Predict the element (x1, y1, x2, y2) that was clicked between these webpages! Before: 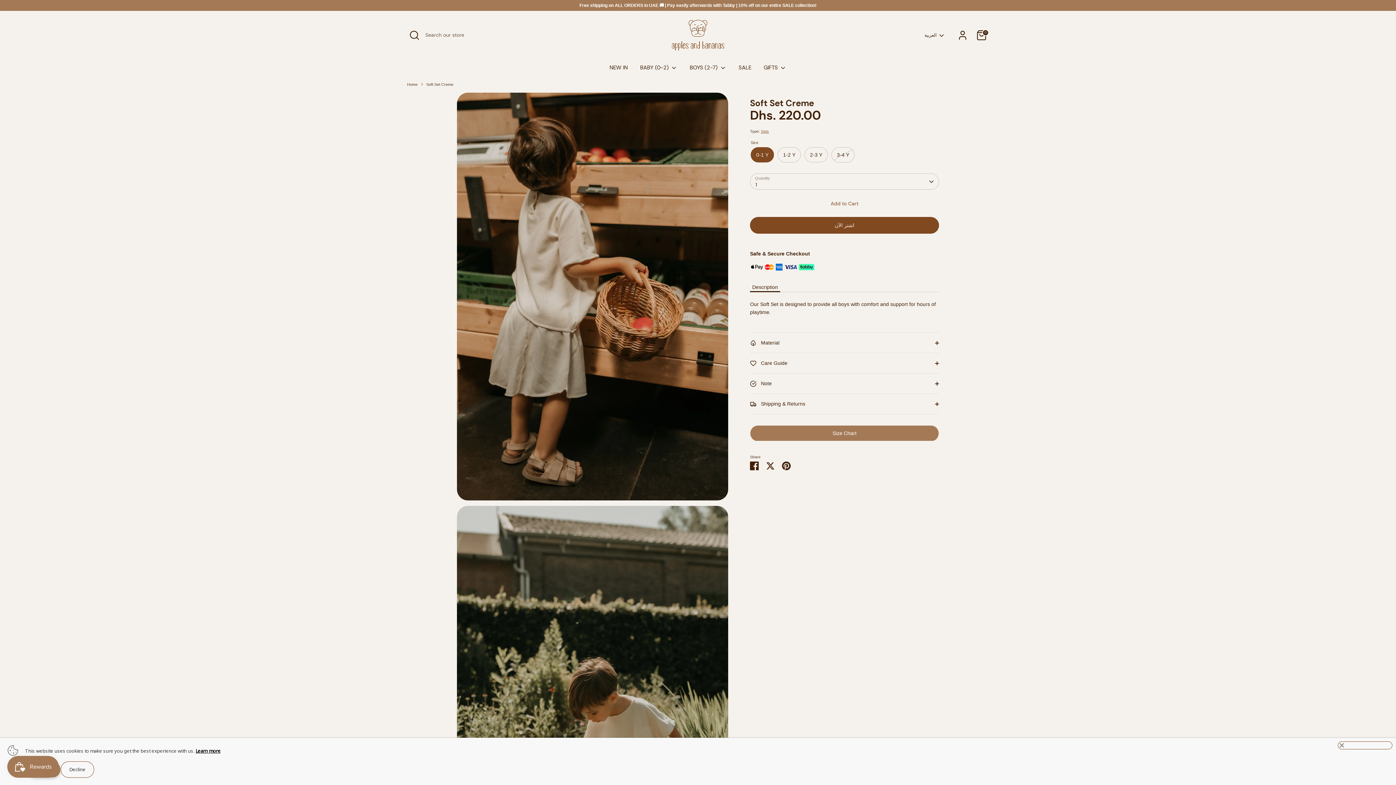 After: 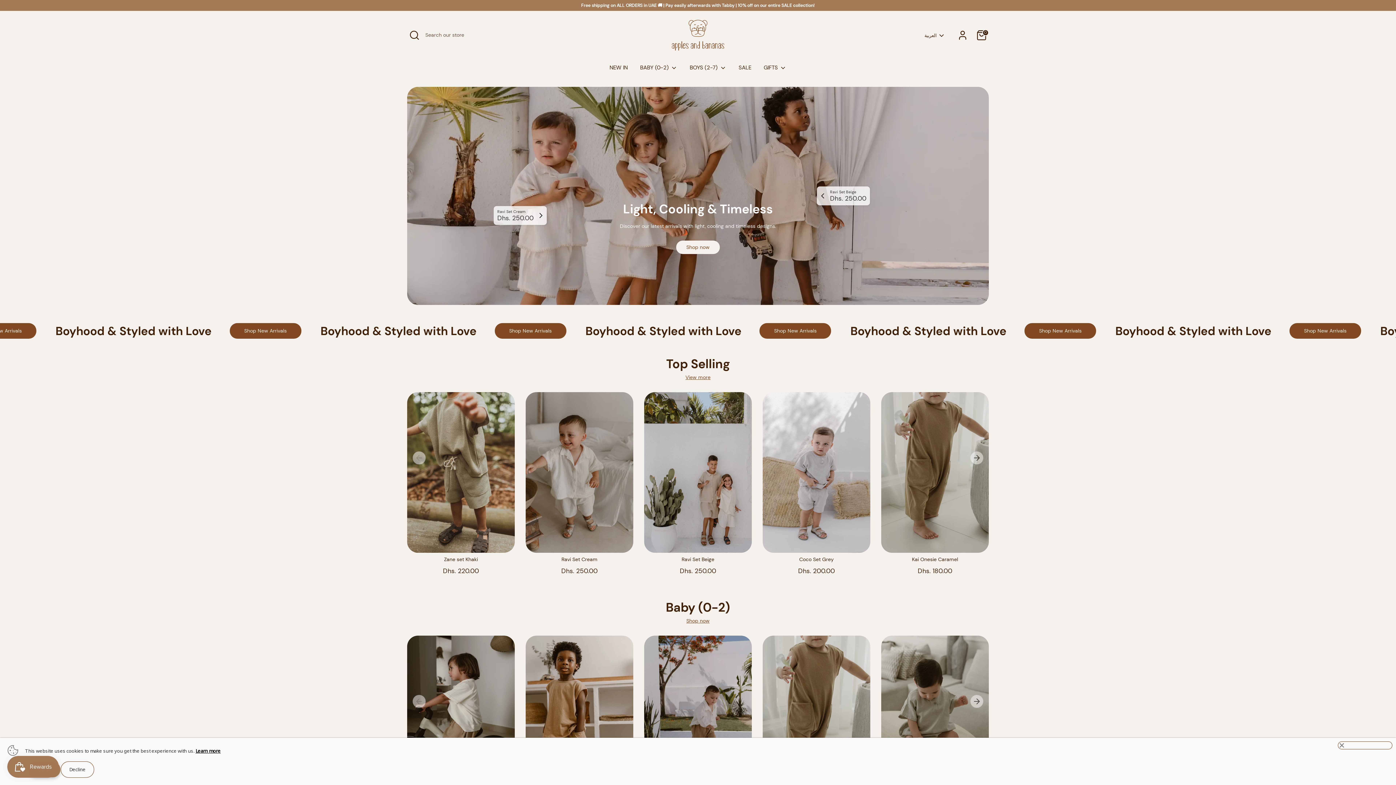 Action: bbox: (758, 63, 792, 76) label: GIFTS 